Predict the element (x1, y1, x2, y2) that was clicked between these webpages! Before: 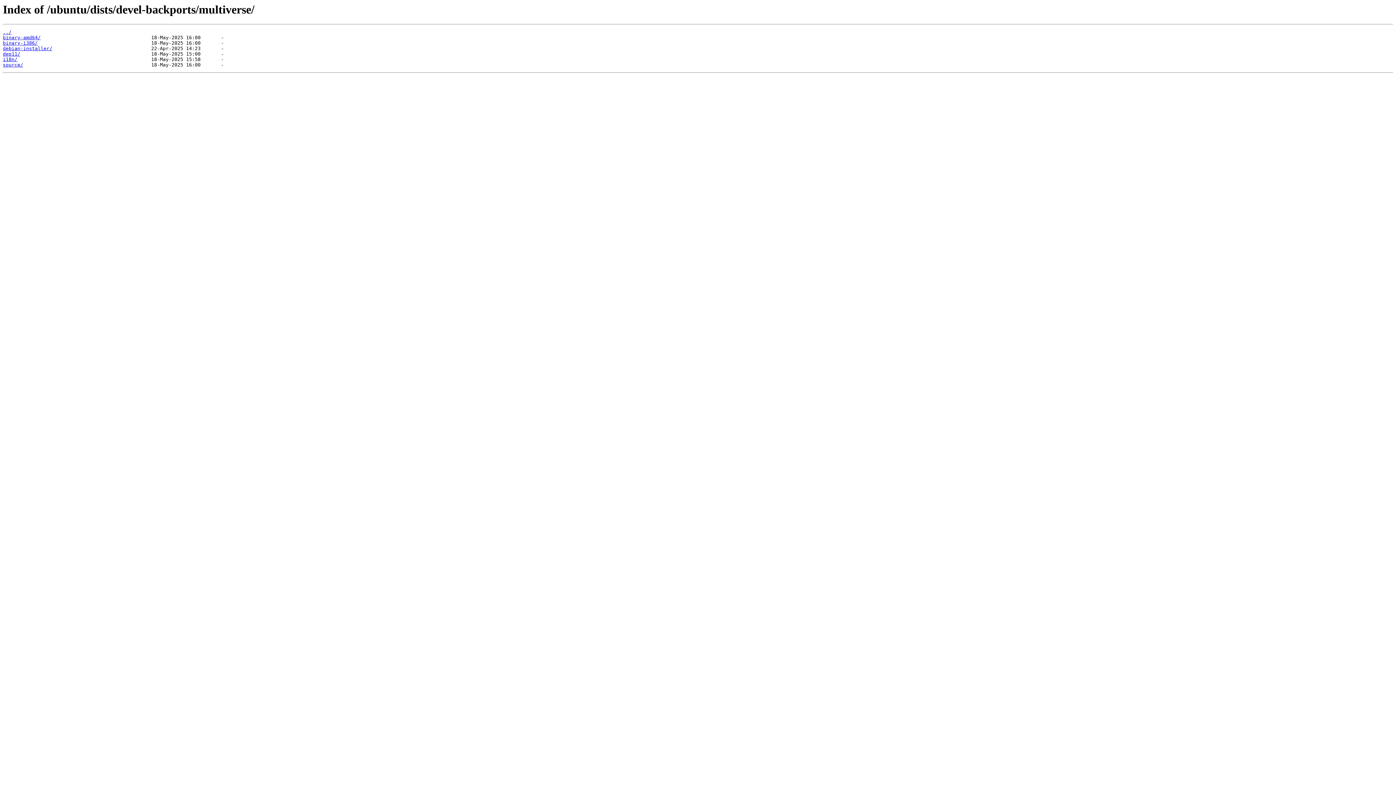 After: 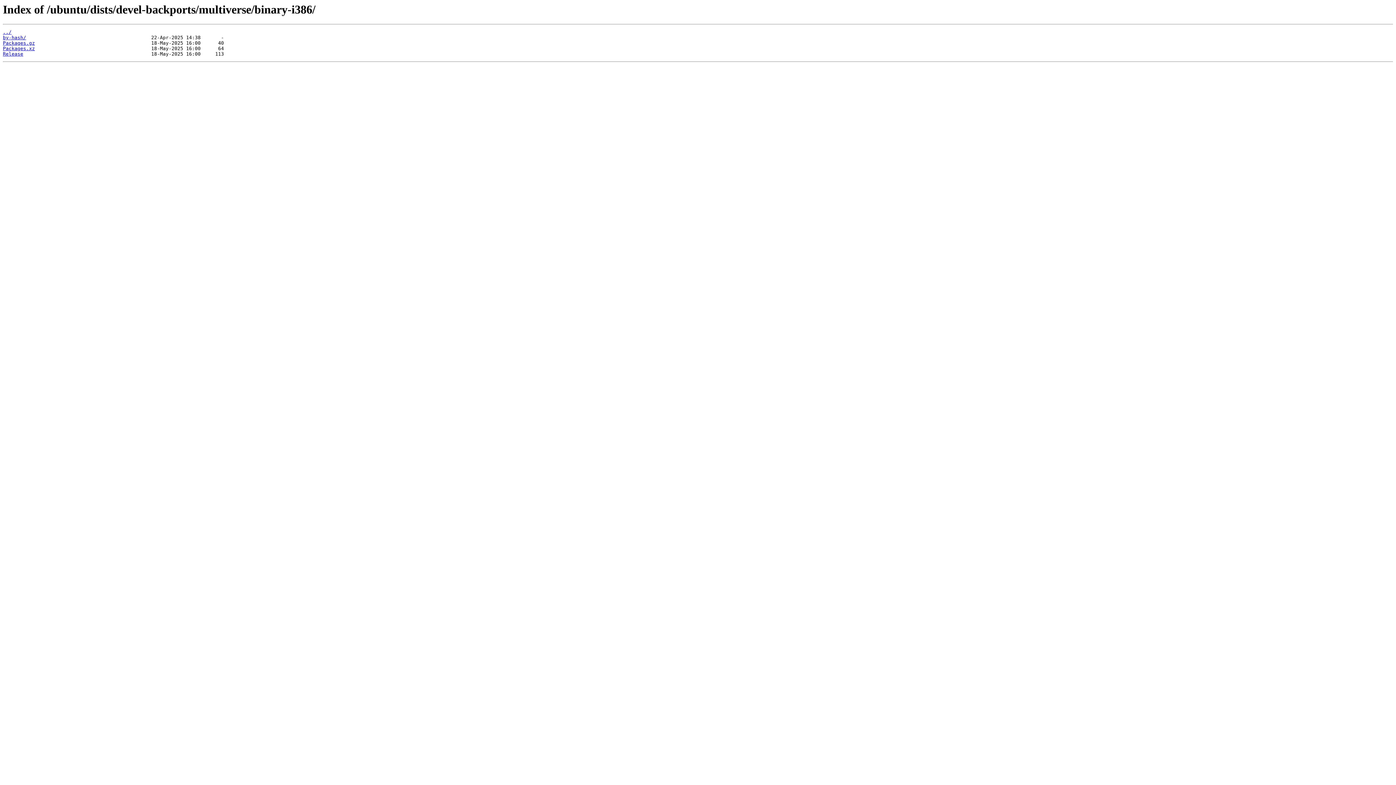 Action: label: binary-i386/ bbox: (2, 40, 37, 45)